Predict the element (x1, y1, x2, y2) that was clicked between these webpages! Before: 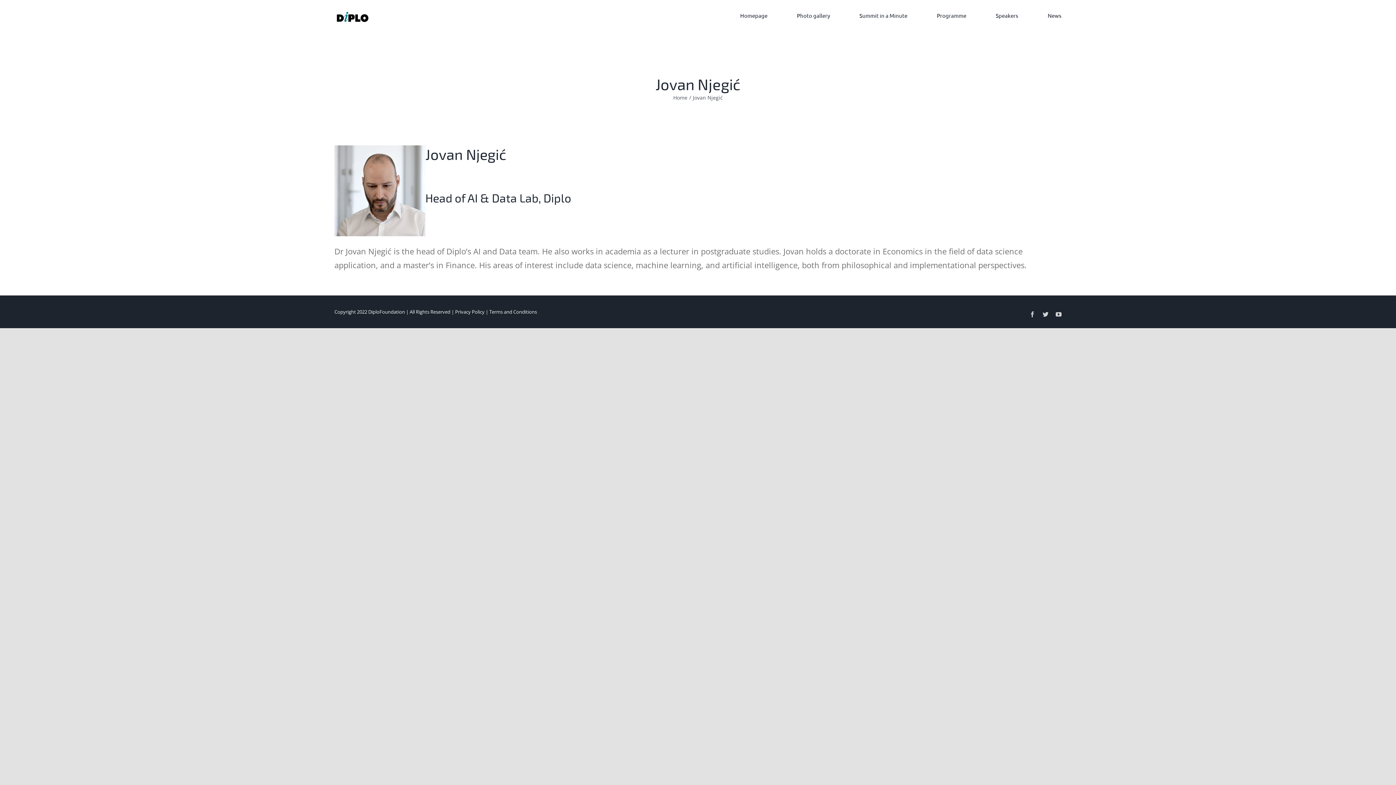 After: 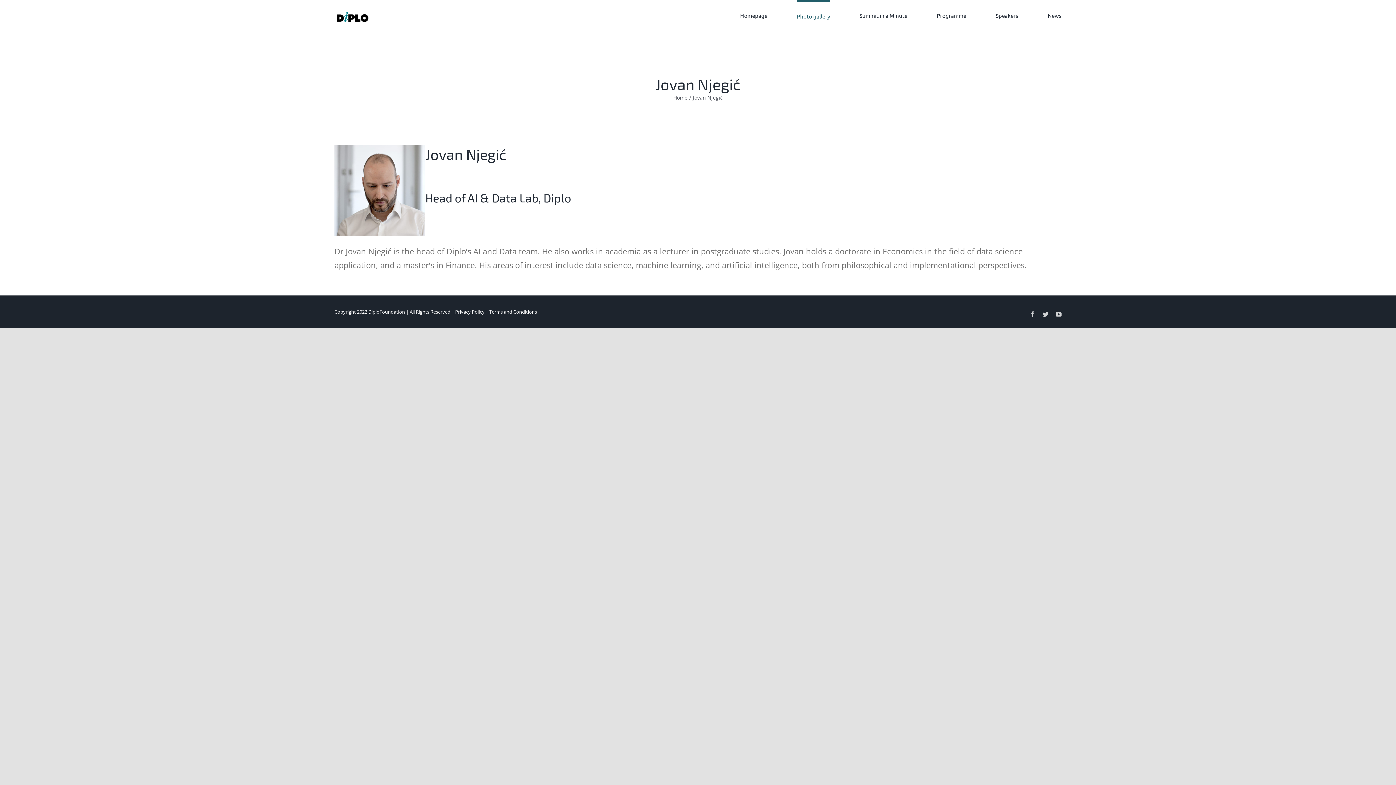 Action: bbox: (797, 0, 830, 30) label: Photo gallery